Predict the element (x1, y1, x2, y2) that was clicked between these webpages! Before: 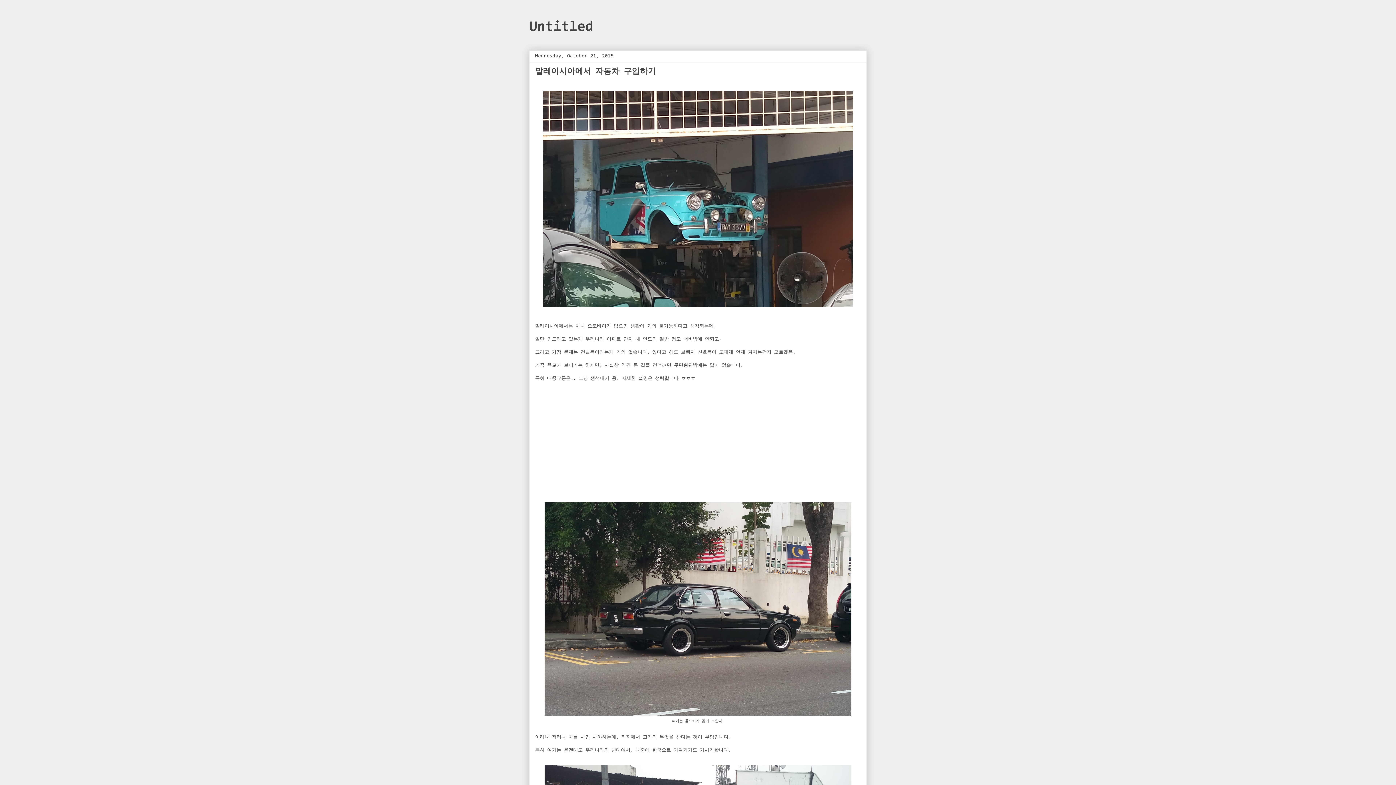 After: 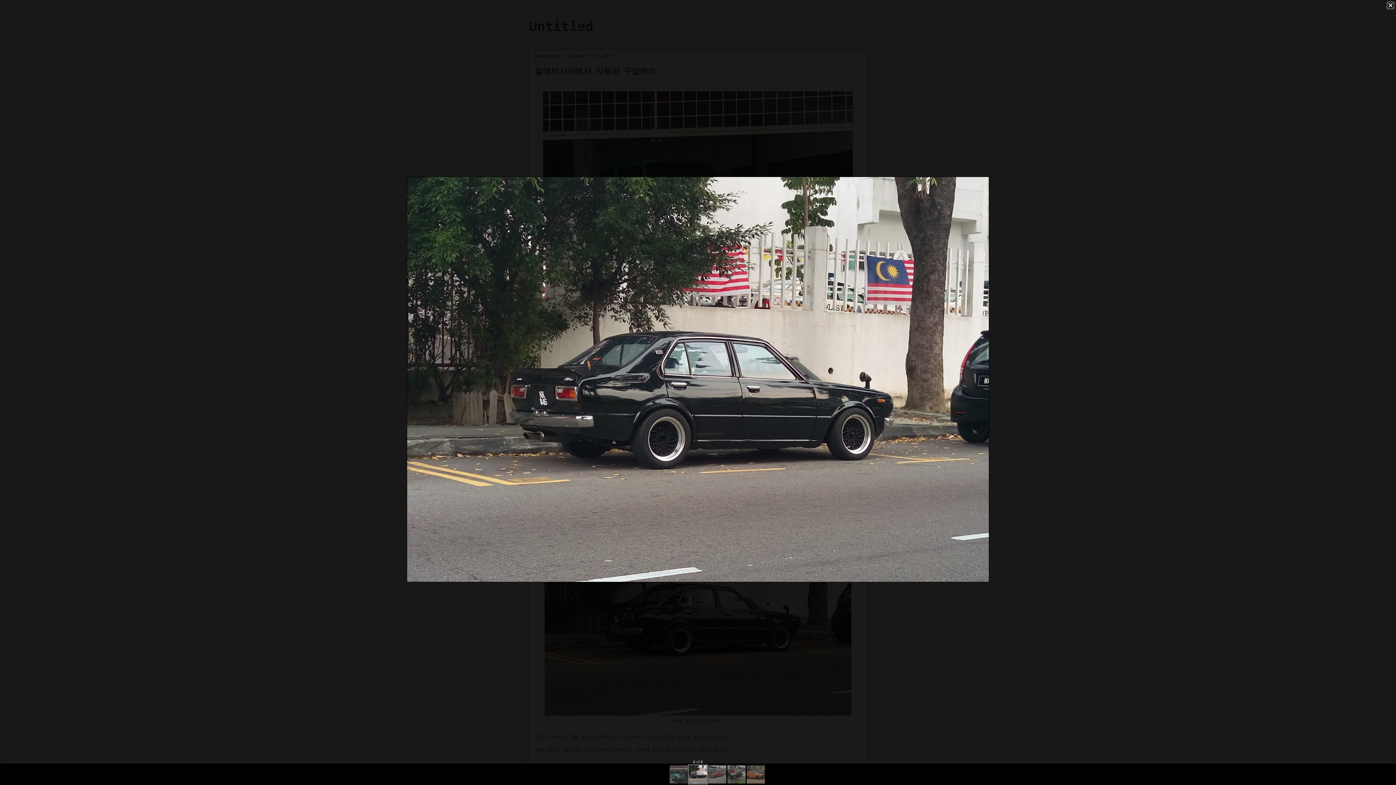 Action: bbox: (536, 499, 859, 719)